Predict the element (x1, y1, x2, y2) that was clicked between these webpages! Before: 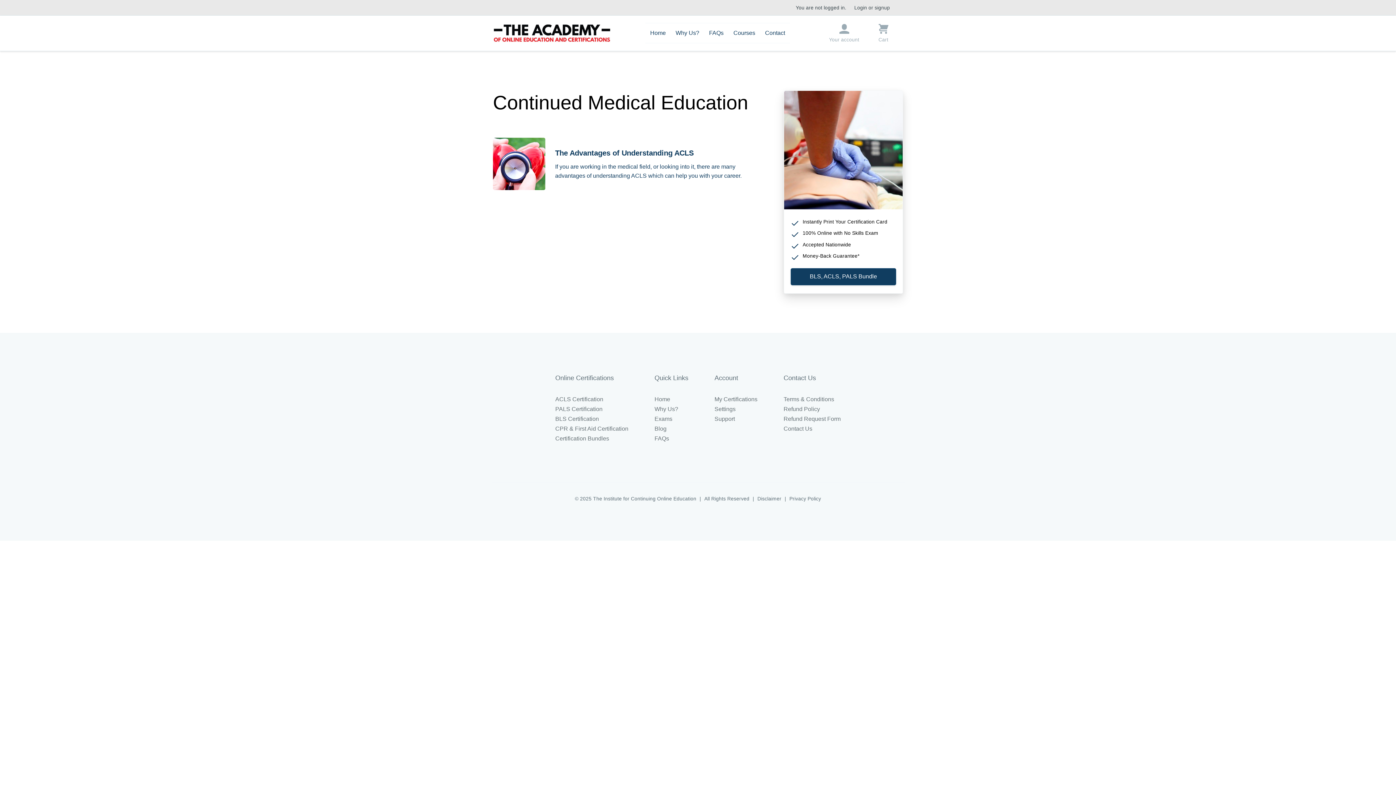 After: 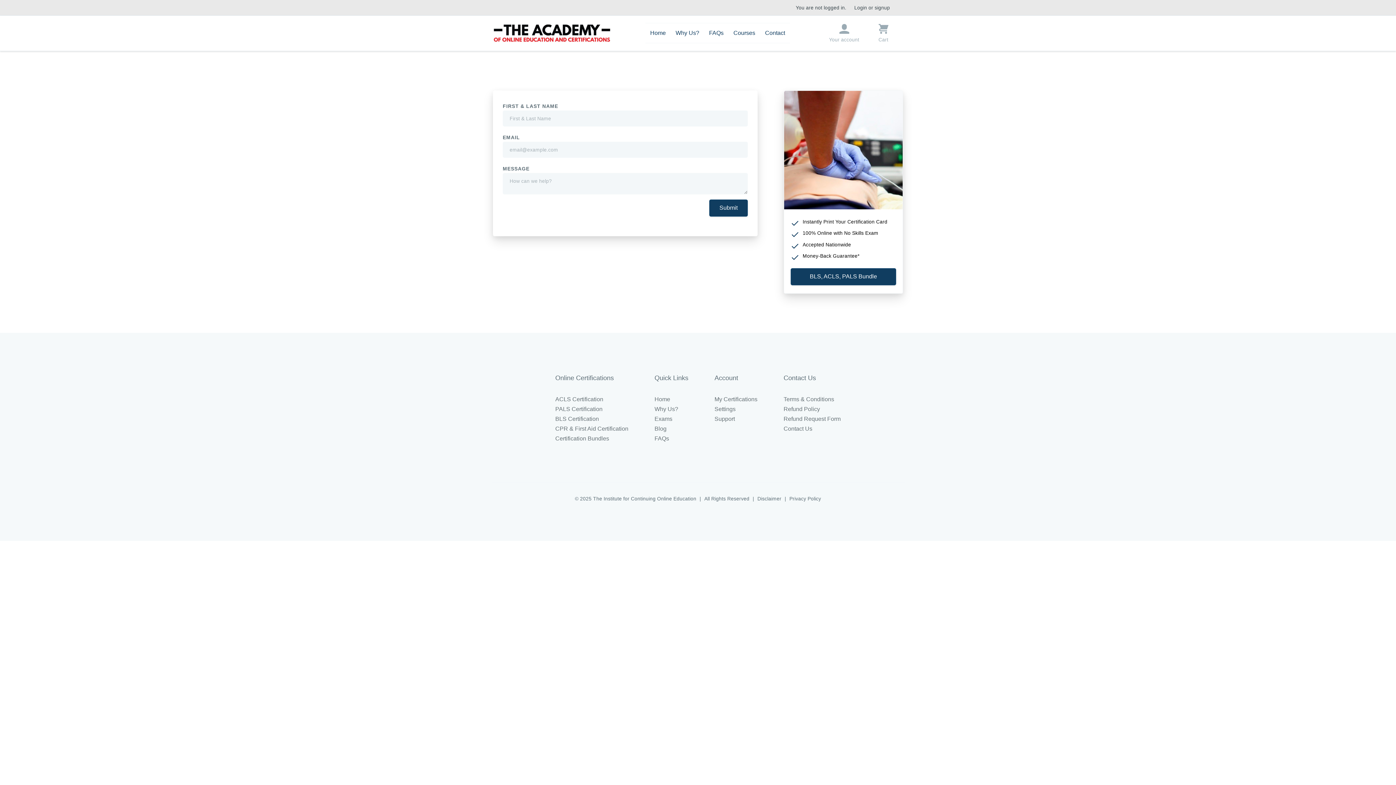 Action: label: Support bbox: (714, 415, 735, 422)